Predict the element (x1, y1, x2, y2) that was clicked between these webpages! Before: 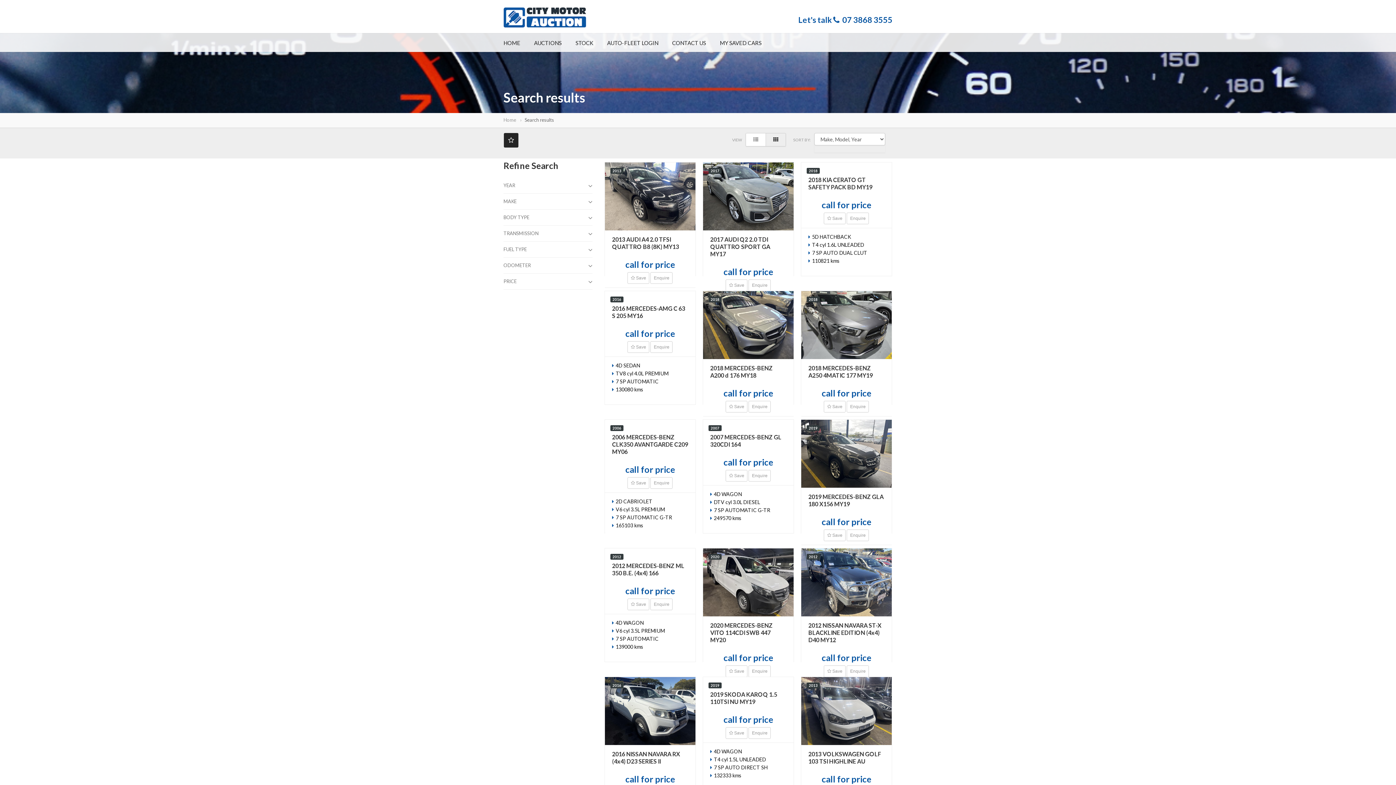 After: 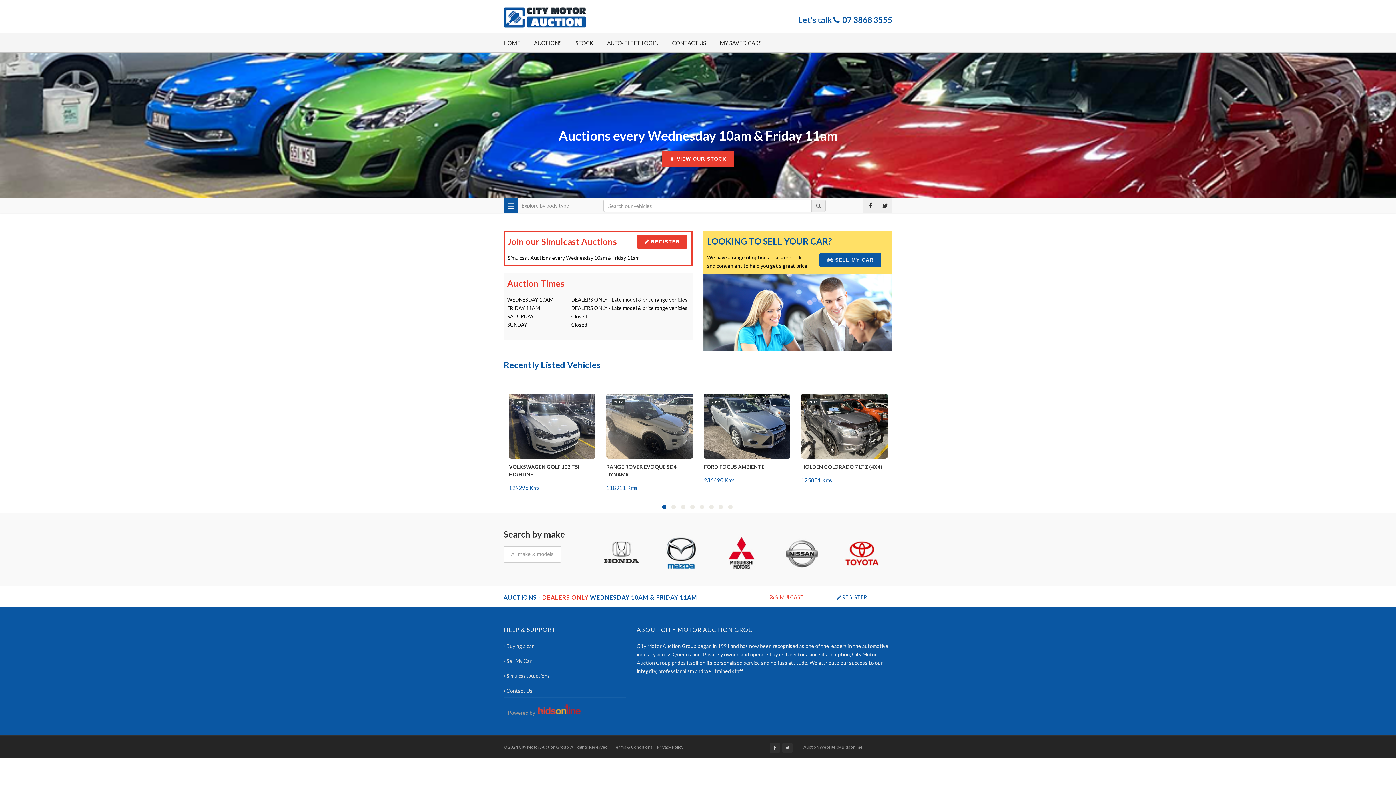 Action: bbox: (503, 33, 520, 52) label: HOME